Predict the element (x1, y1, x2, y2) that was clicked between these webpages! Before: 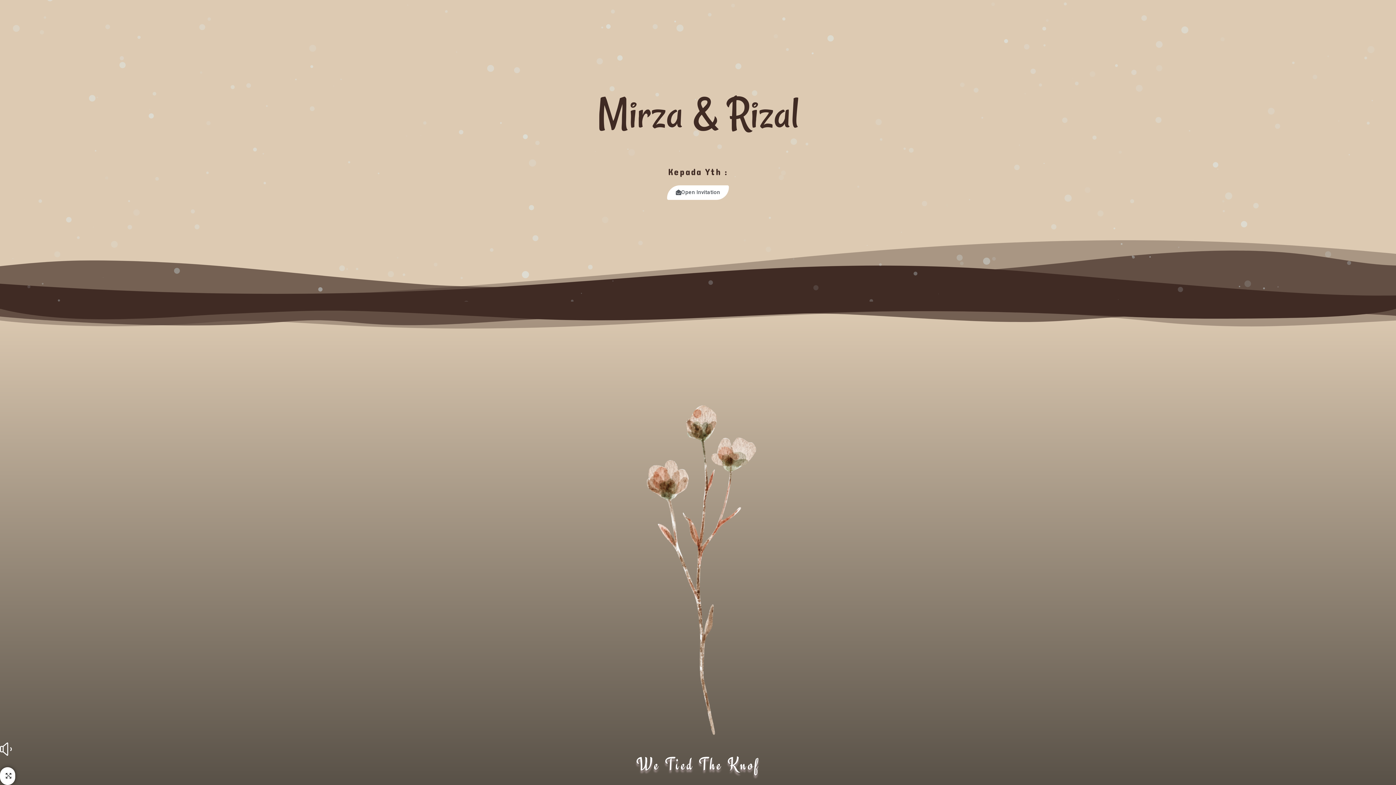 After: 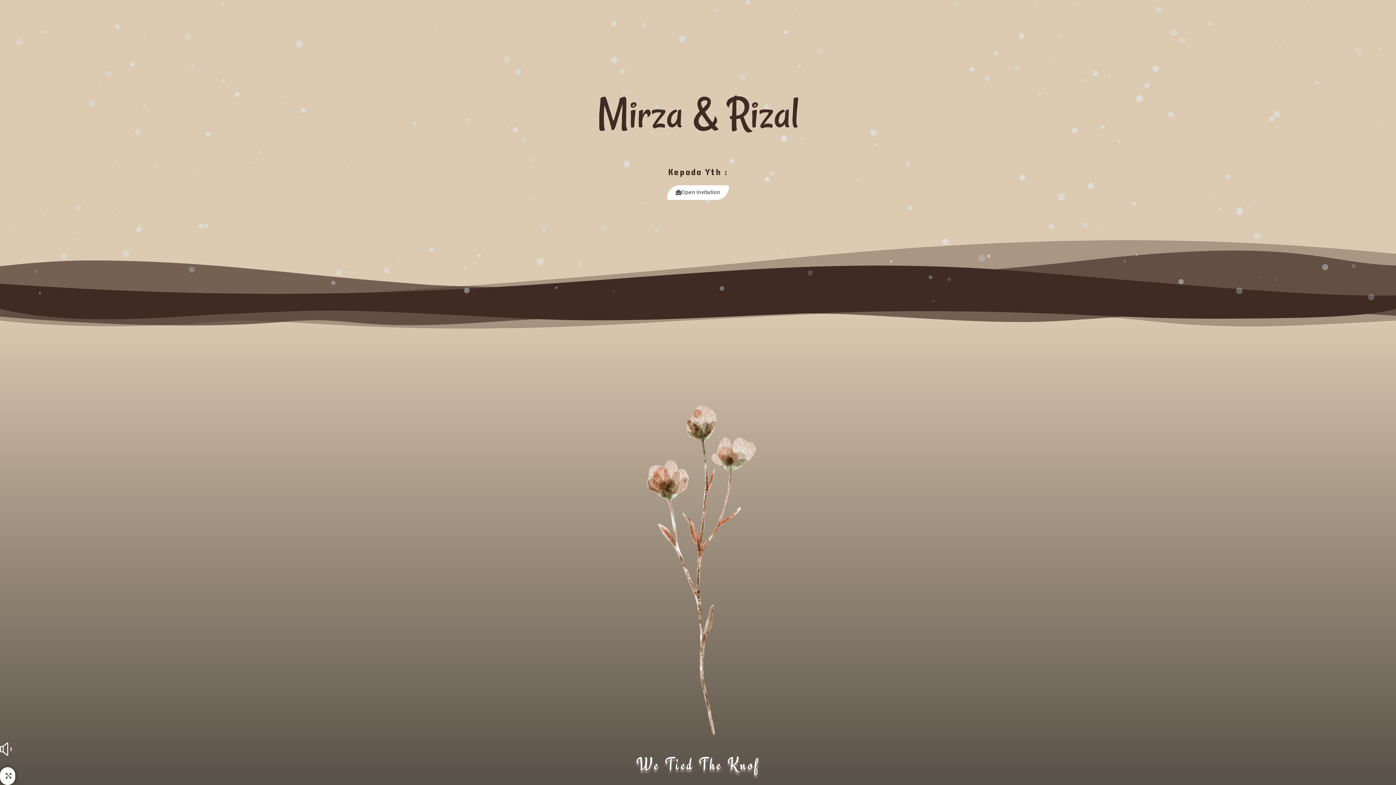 Action: bbox: (0, 767, 15, 785)